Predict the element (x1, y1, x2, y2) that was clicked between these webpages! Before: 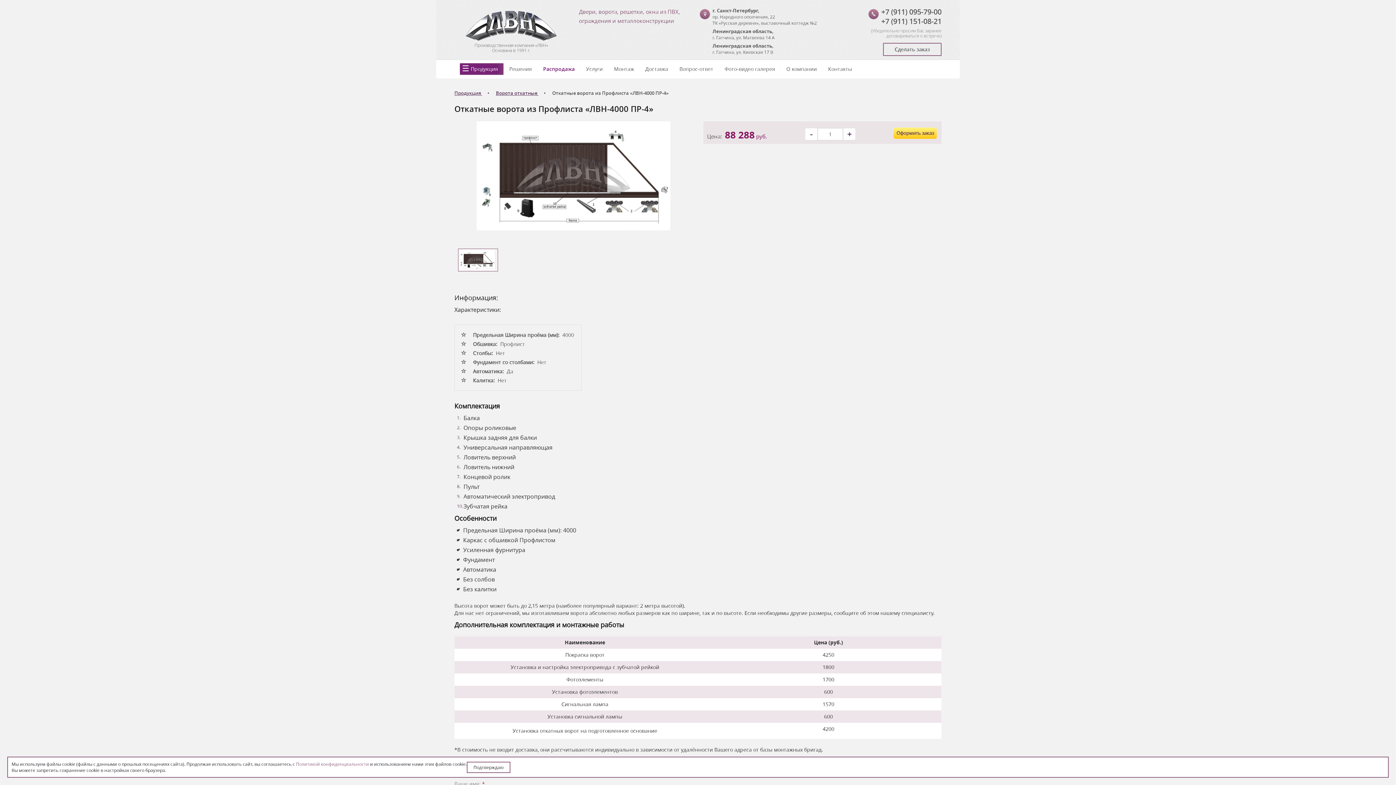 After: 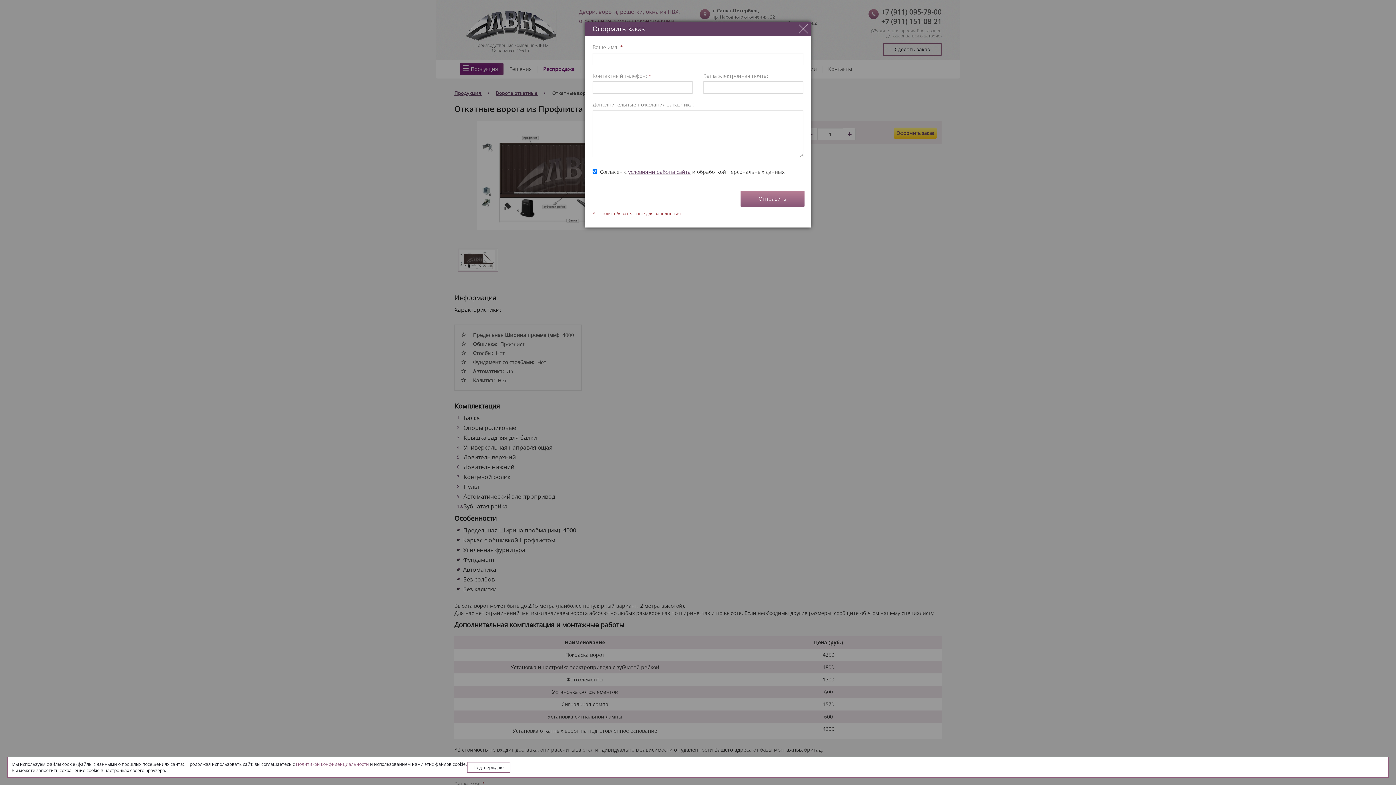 Action: bbox: (883, 42, 941, 56) label: Сделать заказ